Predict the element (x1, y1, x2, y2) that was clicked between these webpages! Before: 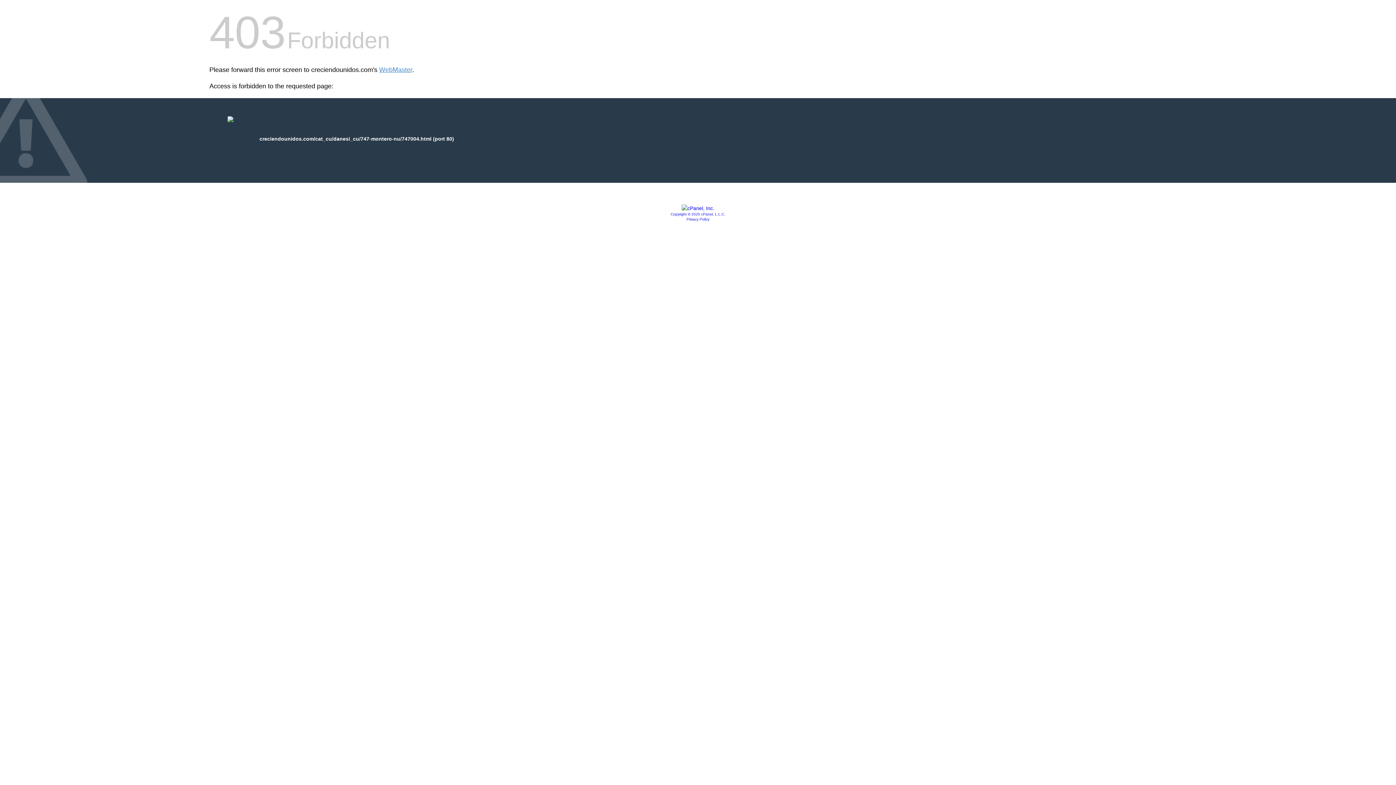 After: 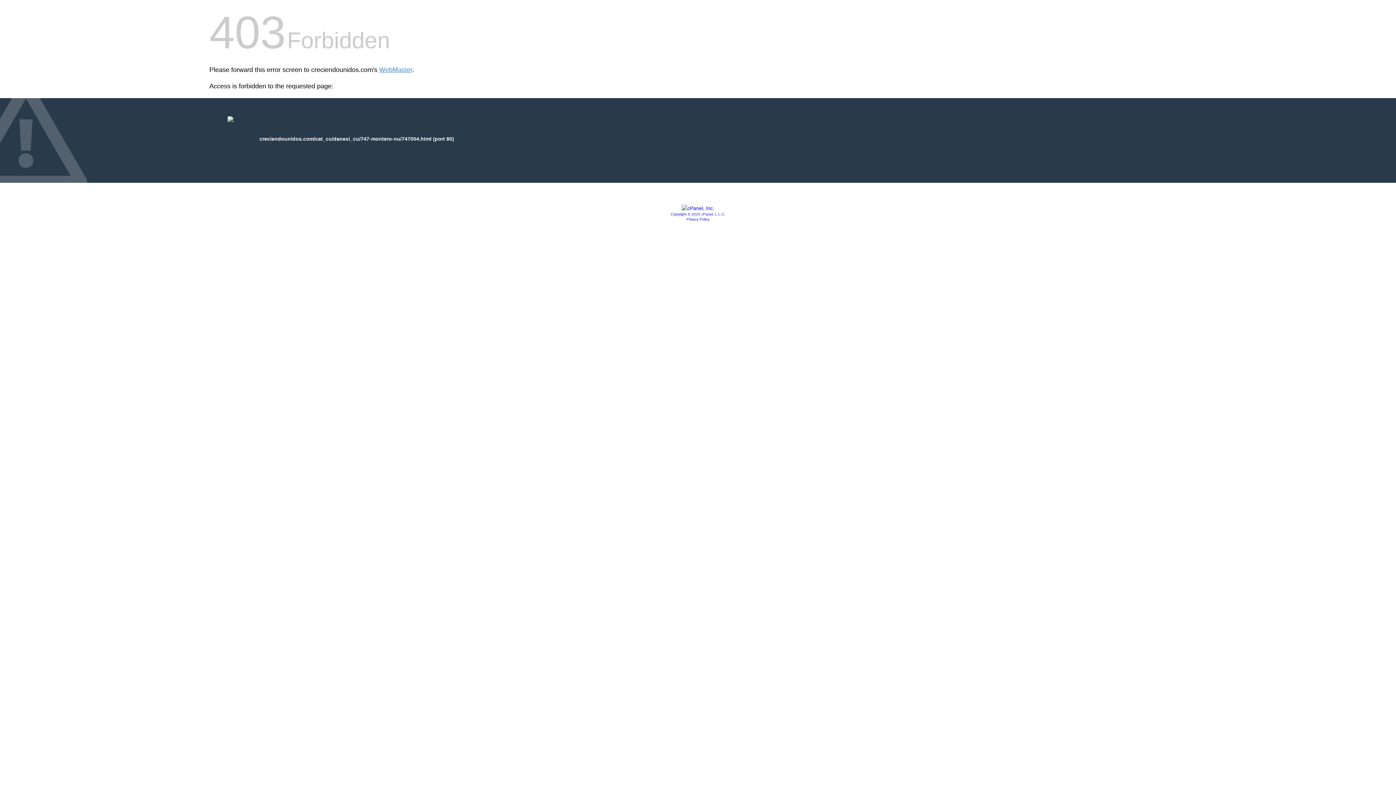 Action: label: Privacy Policy bbox: (686, 217, 709, 221)